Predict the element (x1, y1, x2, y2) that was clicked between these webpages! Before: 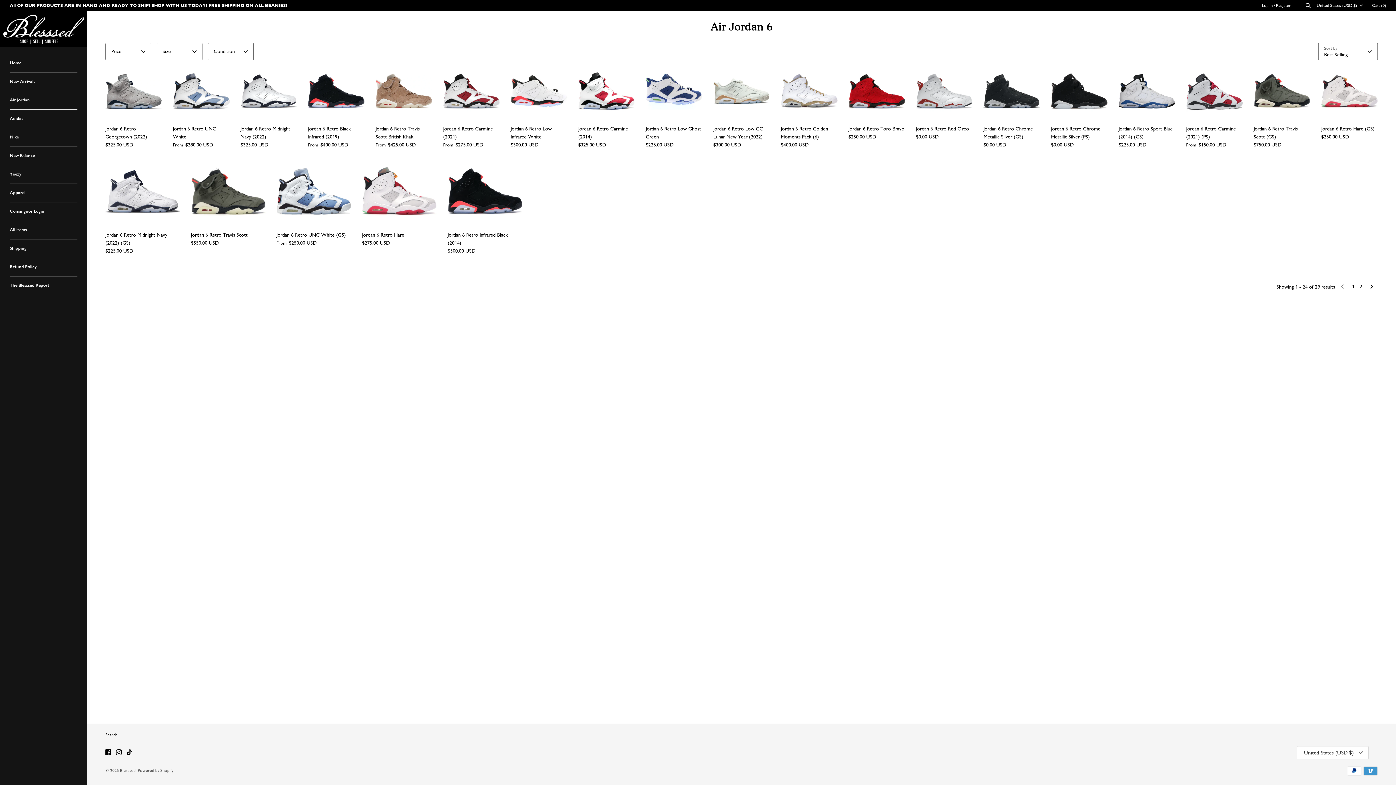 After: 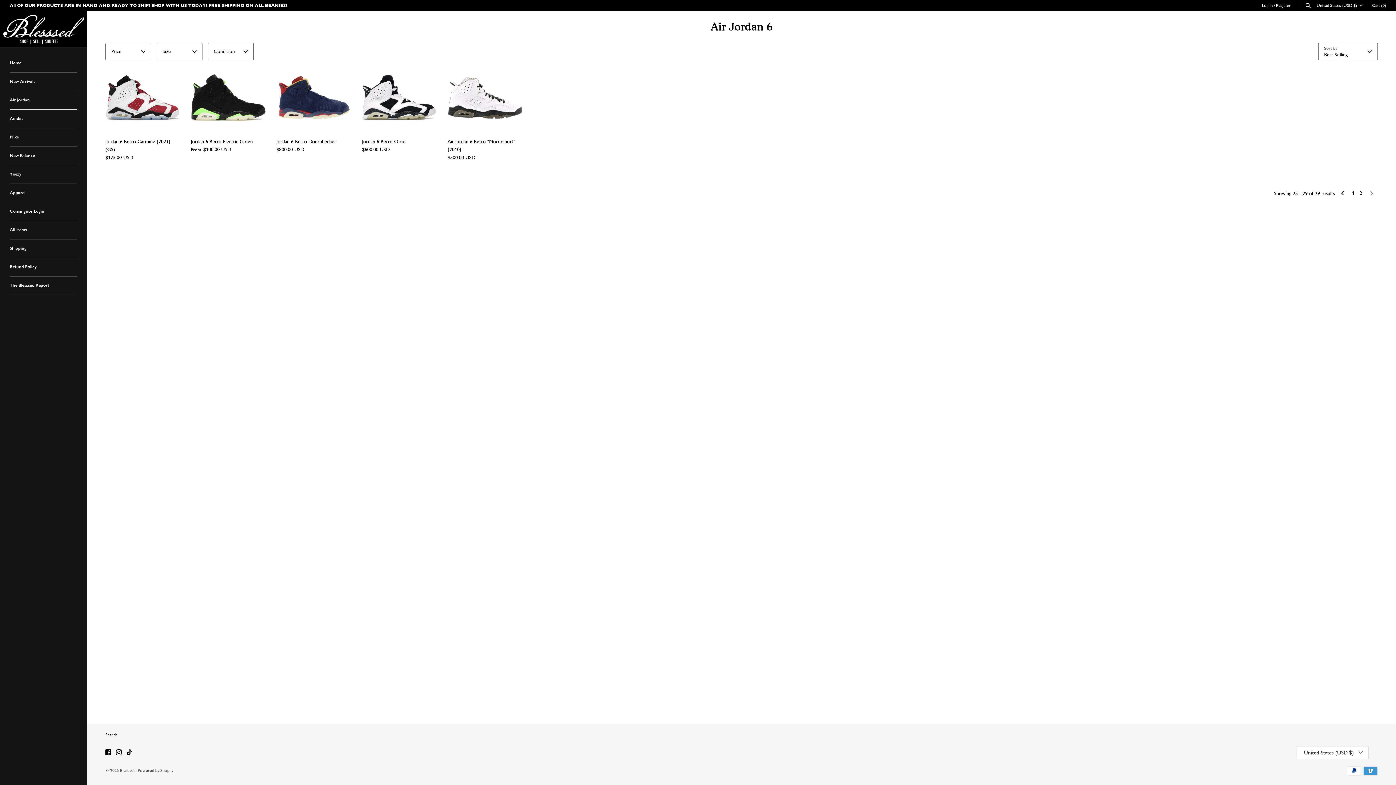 Action: bbox: (1365, 283, 1378, 289)